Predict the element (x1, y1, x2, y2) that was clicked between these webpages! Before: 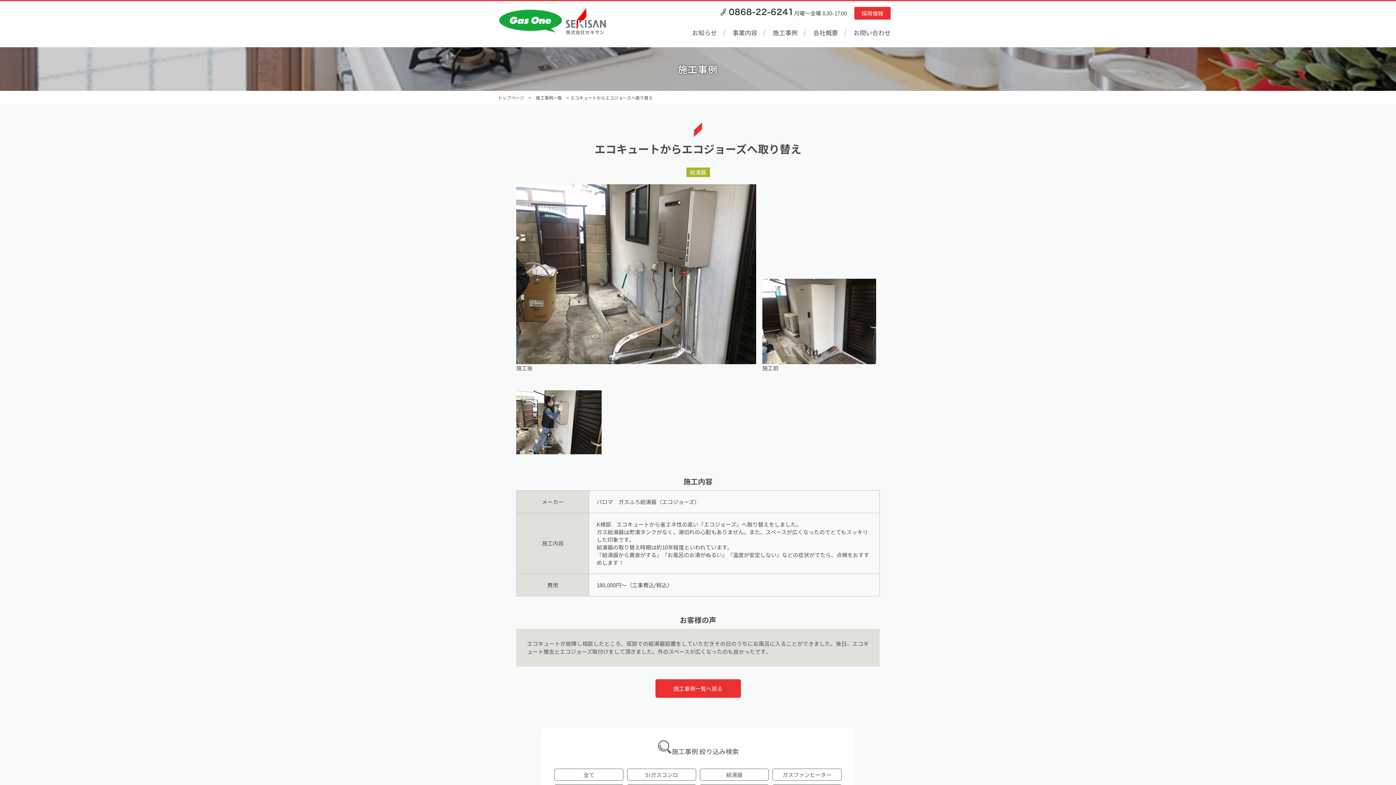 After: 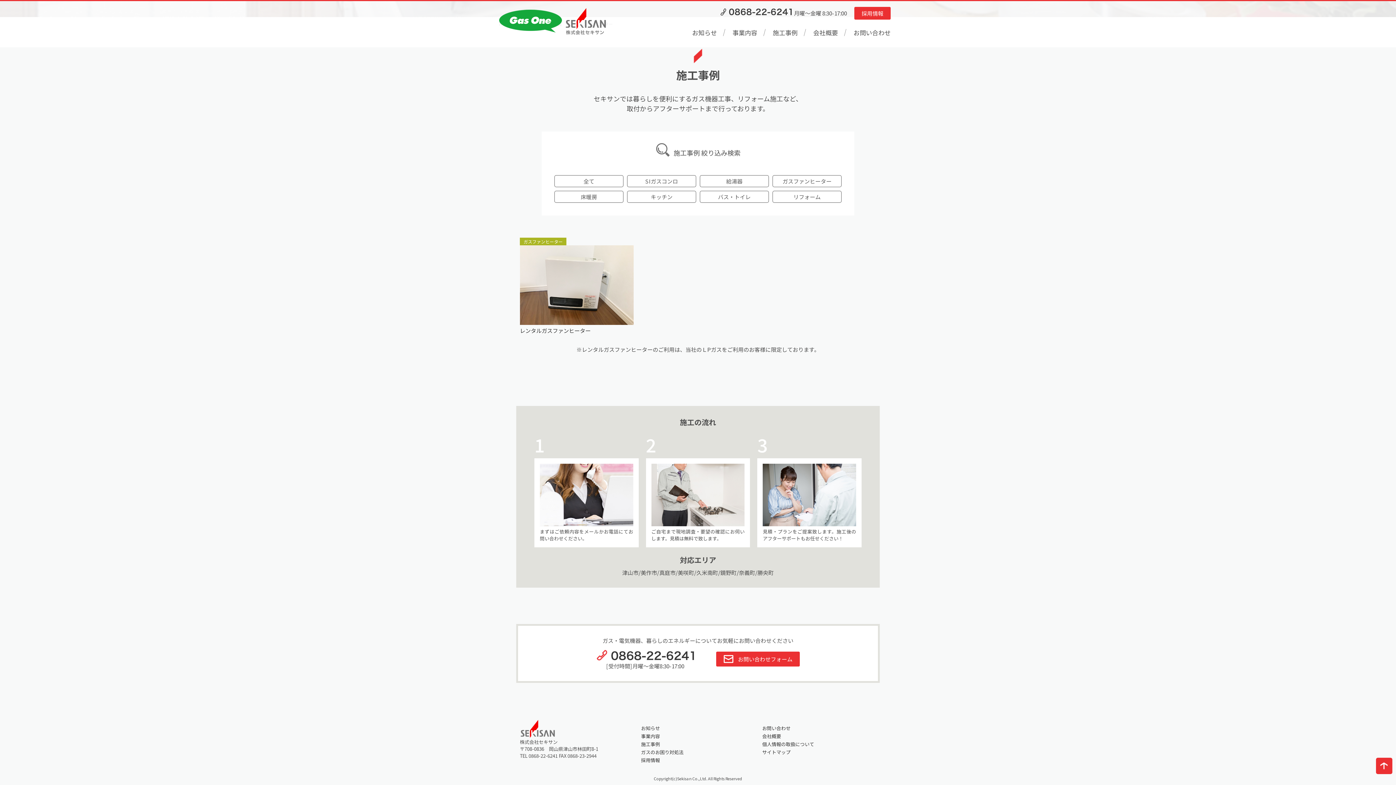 Action: label: ガスファンヒーター bbox: (772, 769, 841, 781)